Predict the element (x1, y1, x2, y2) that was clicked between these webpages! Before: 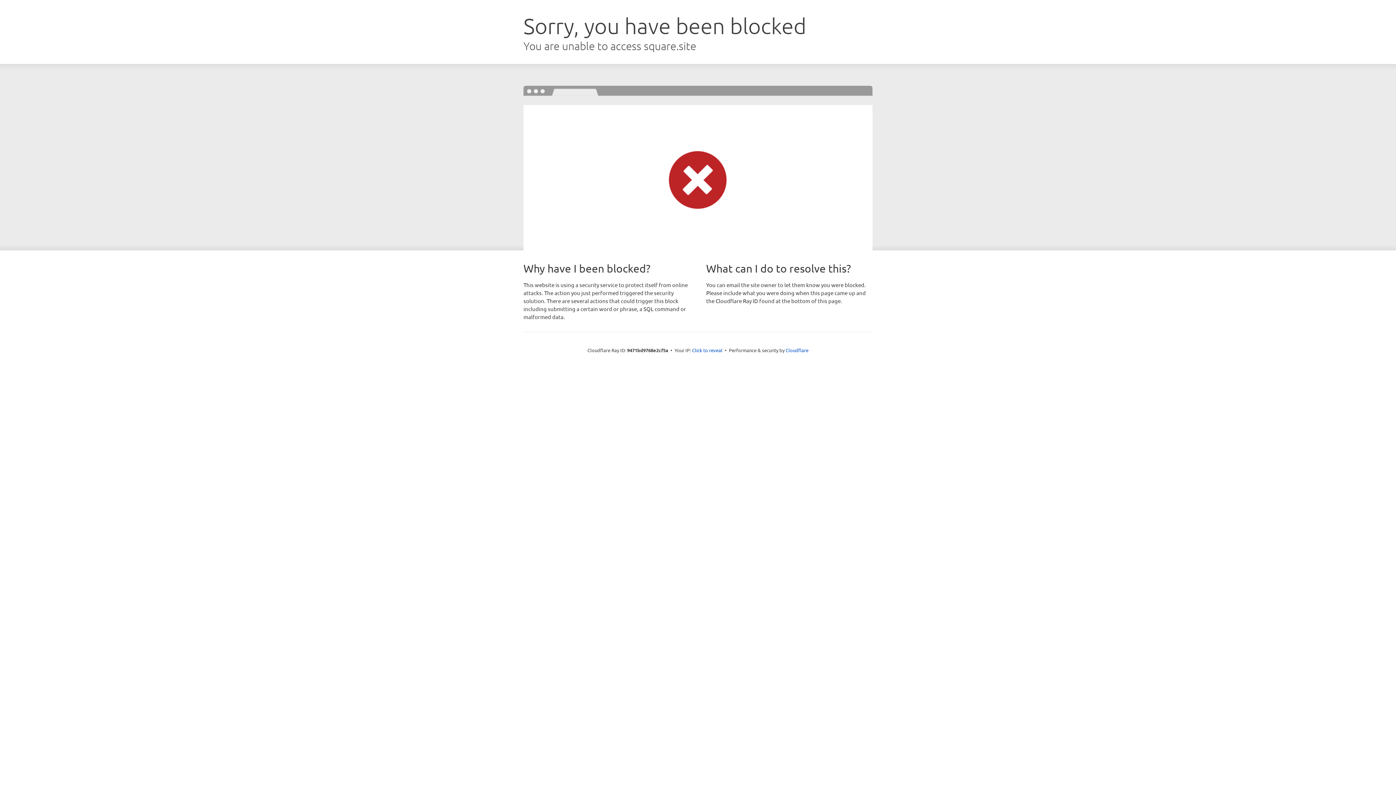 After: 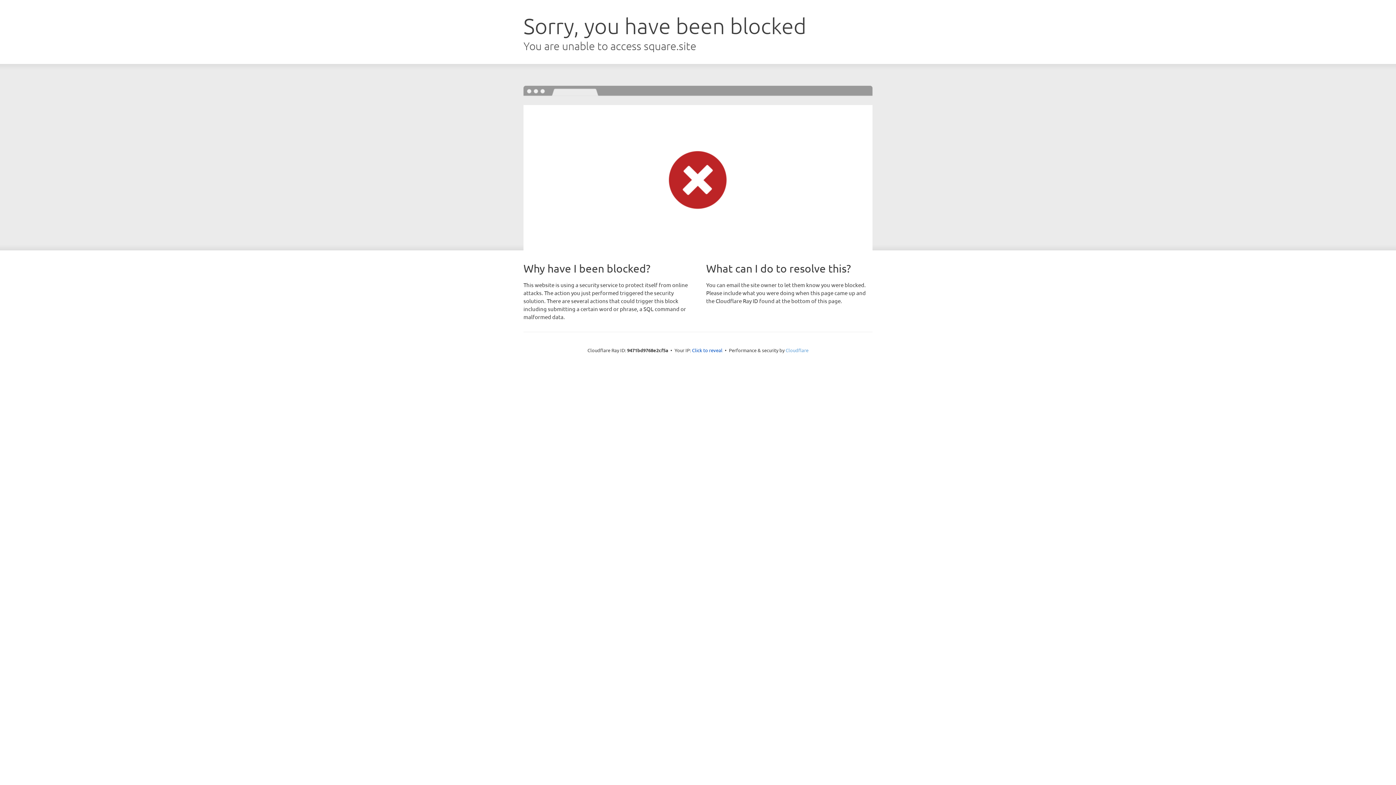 Action: bbox: (785, 347, 808, 353) label: Cloudflare